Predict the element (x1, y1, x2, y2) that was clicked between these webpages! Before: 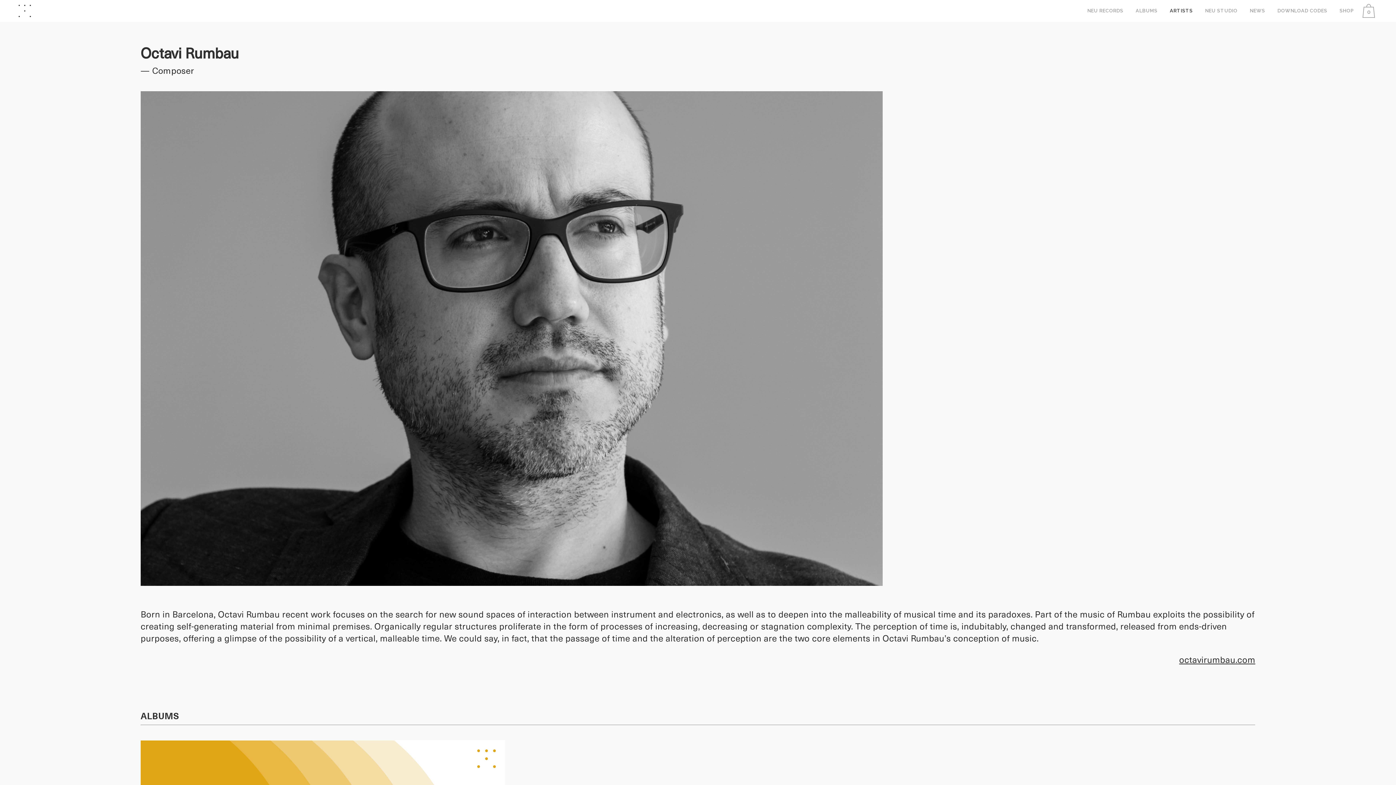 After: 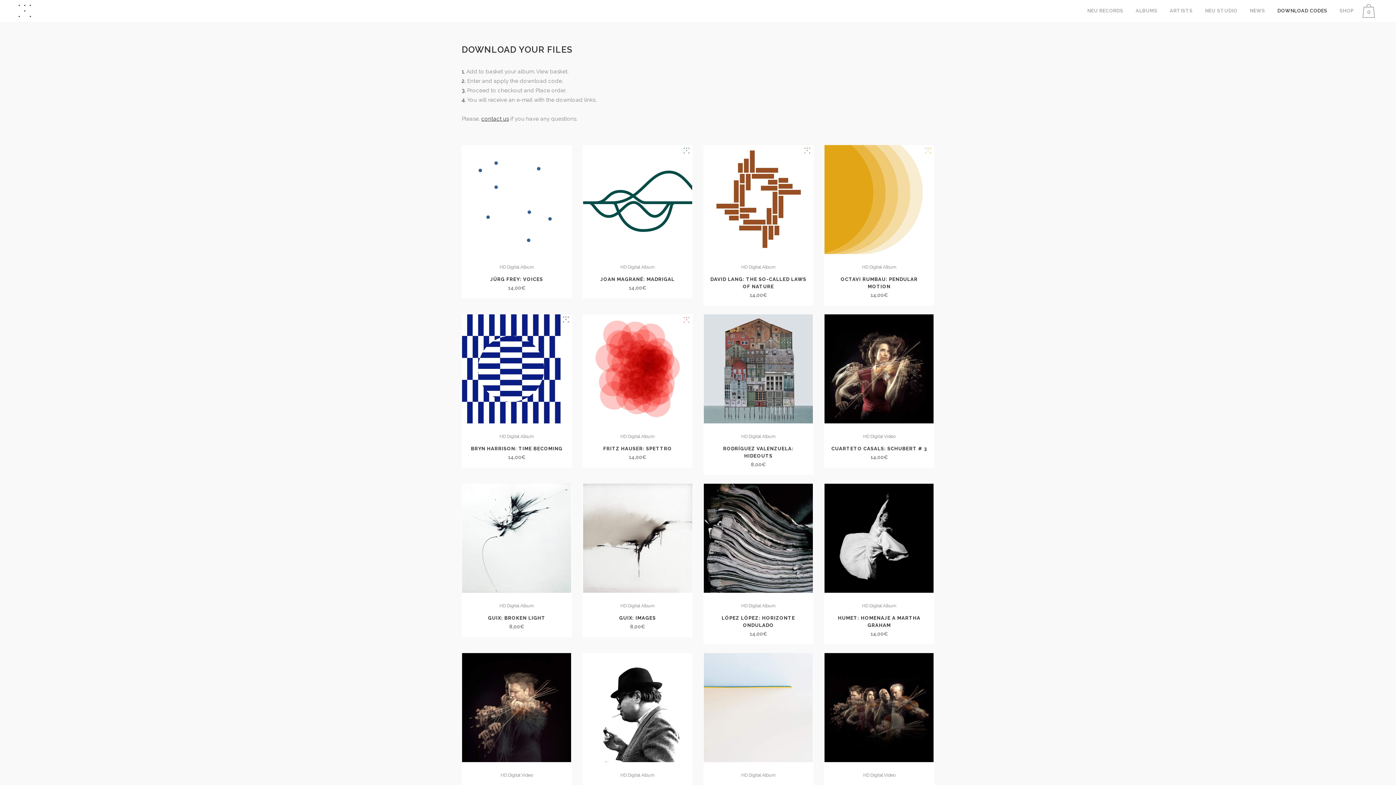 Action: bbox: (1271, 0, 1333, 21) label: DOWNLOAD CODES